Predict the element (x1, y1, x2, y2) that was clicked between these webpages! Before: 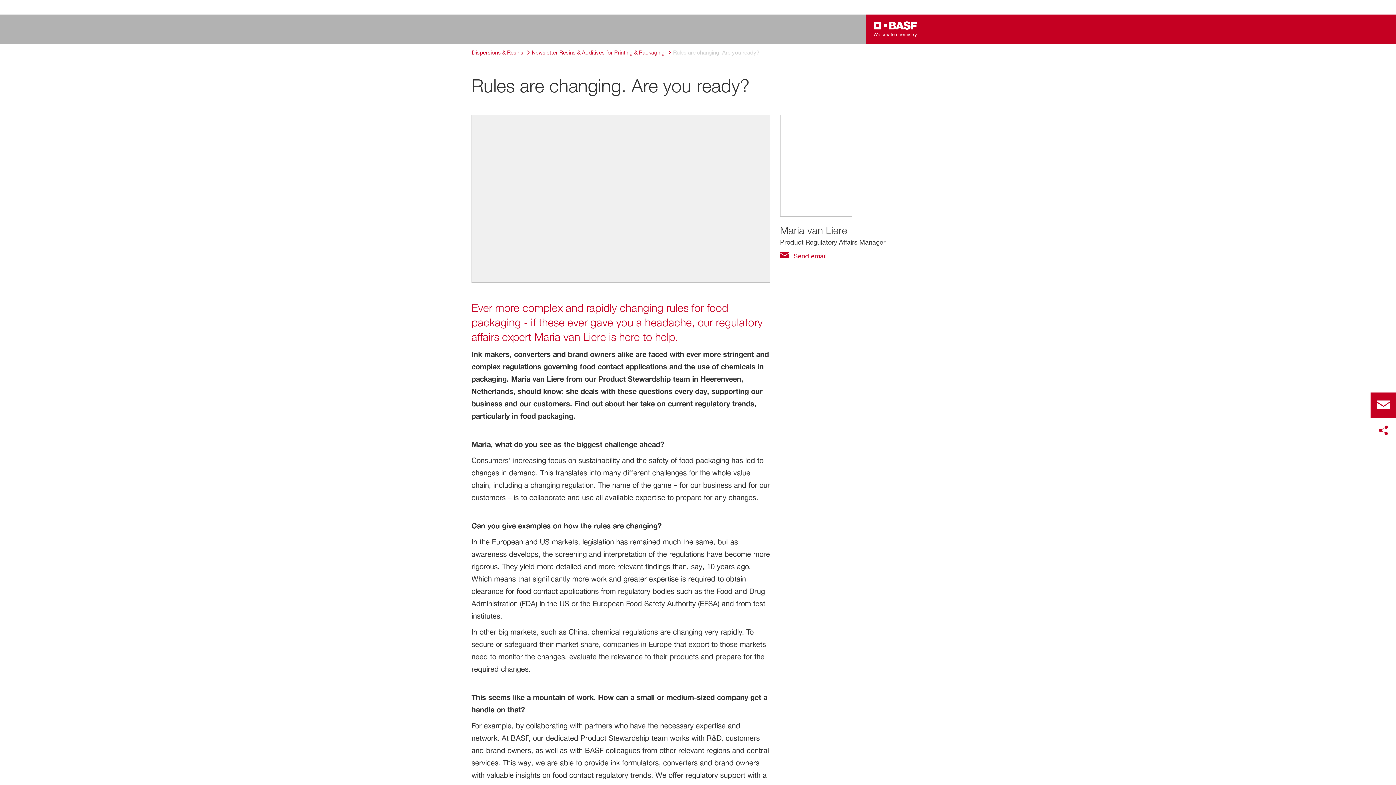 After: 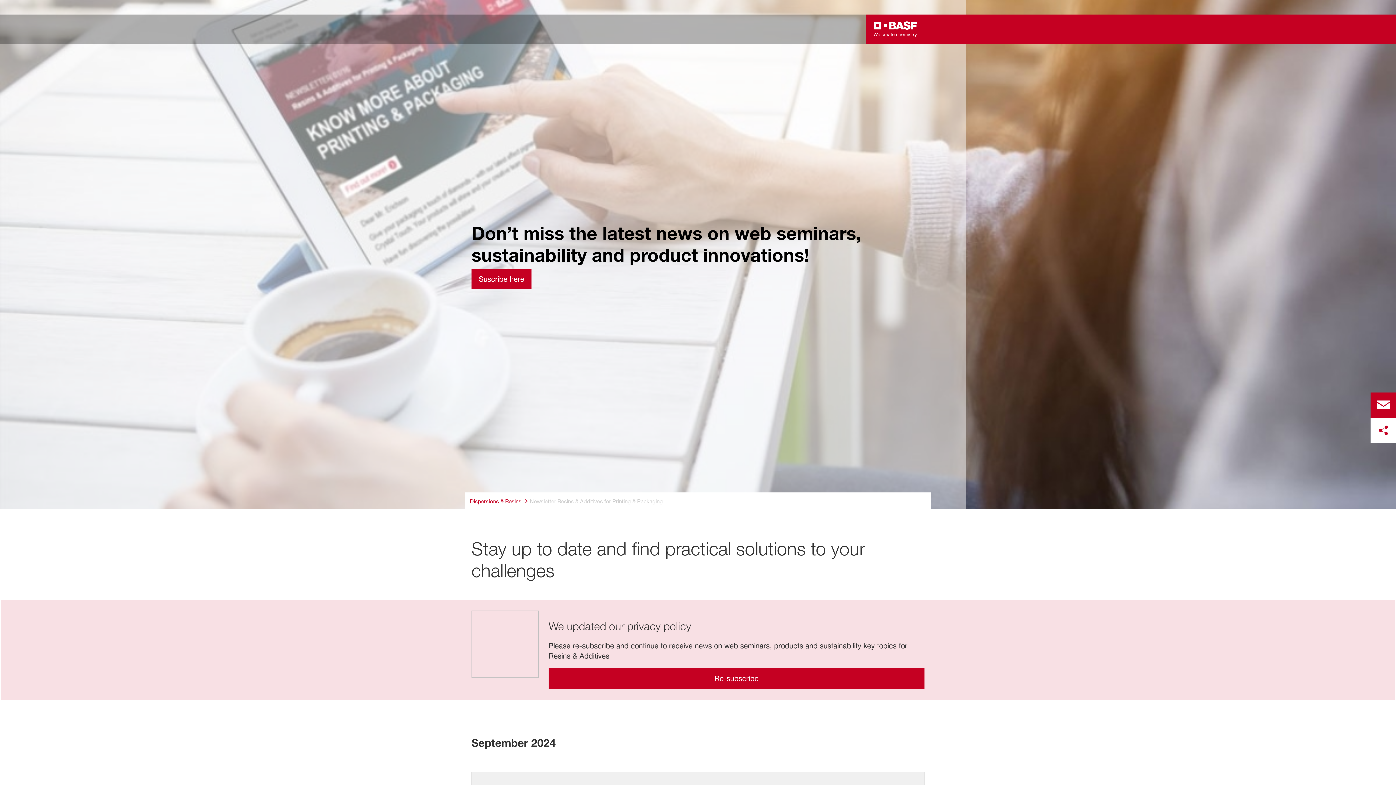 Action: bbox: (531, 48, 664, 57) label: Newsletter Resins & Additives for Printing & Packaging